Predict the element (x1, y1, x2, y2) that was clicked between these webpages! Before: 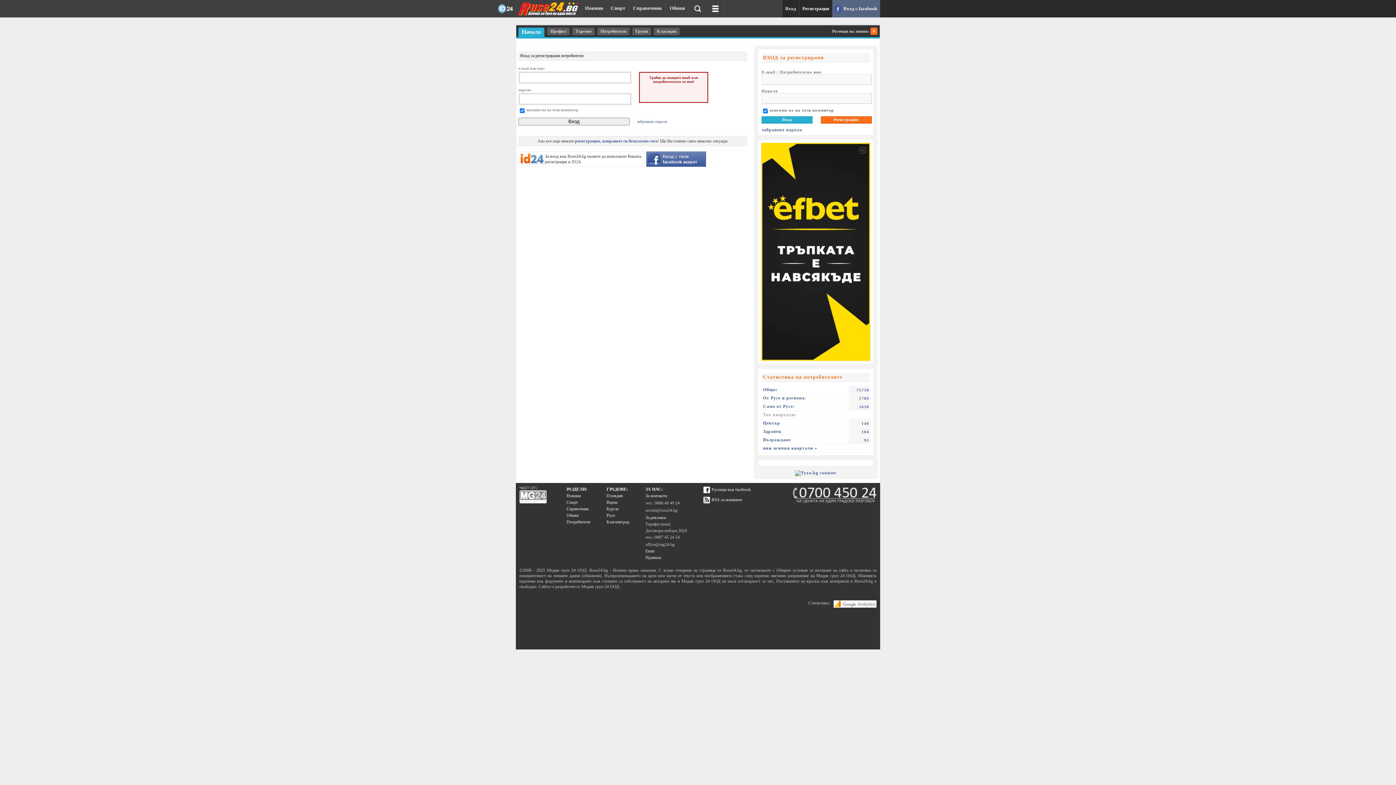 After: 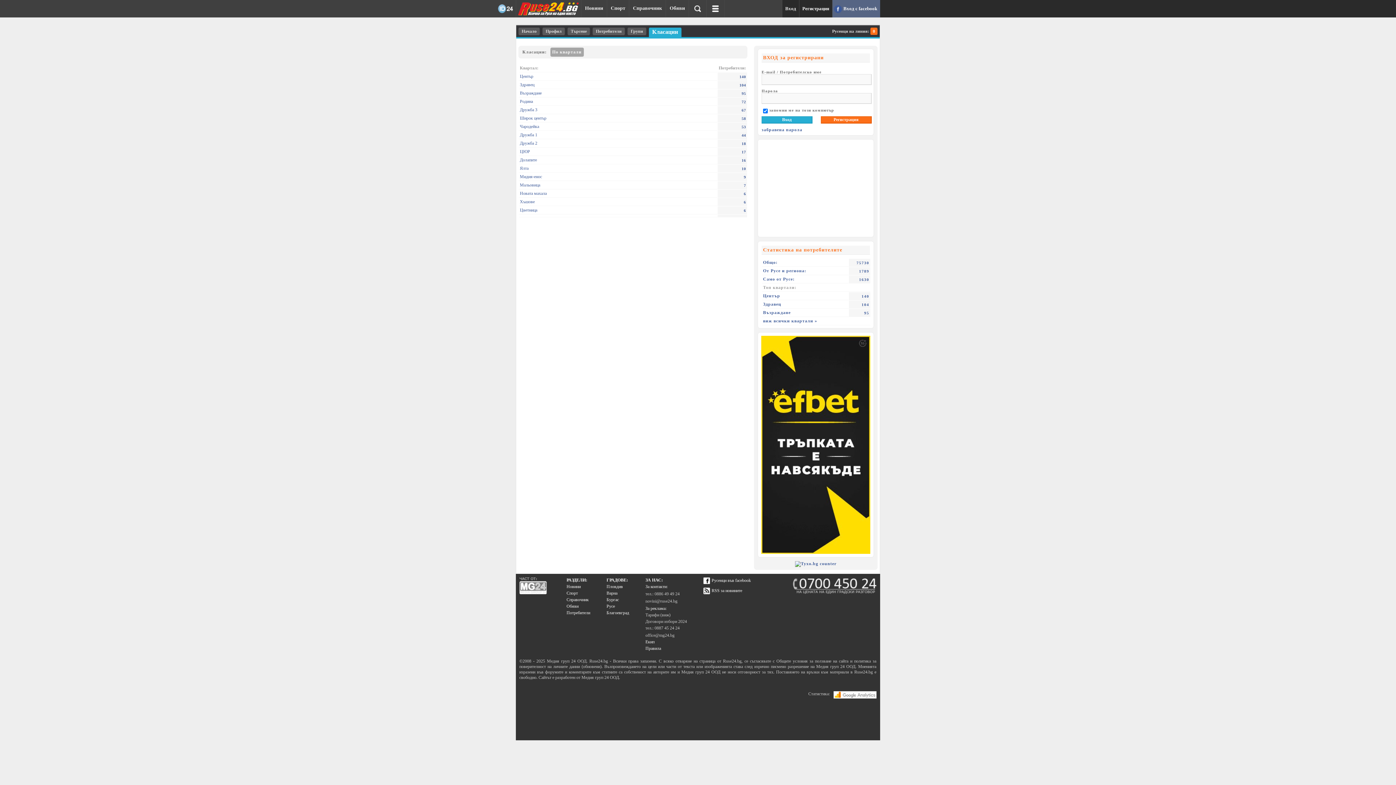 Action: bbox: (657, 28, 676, 33) label: Класации